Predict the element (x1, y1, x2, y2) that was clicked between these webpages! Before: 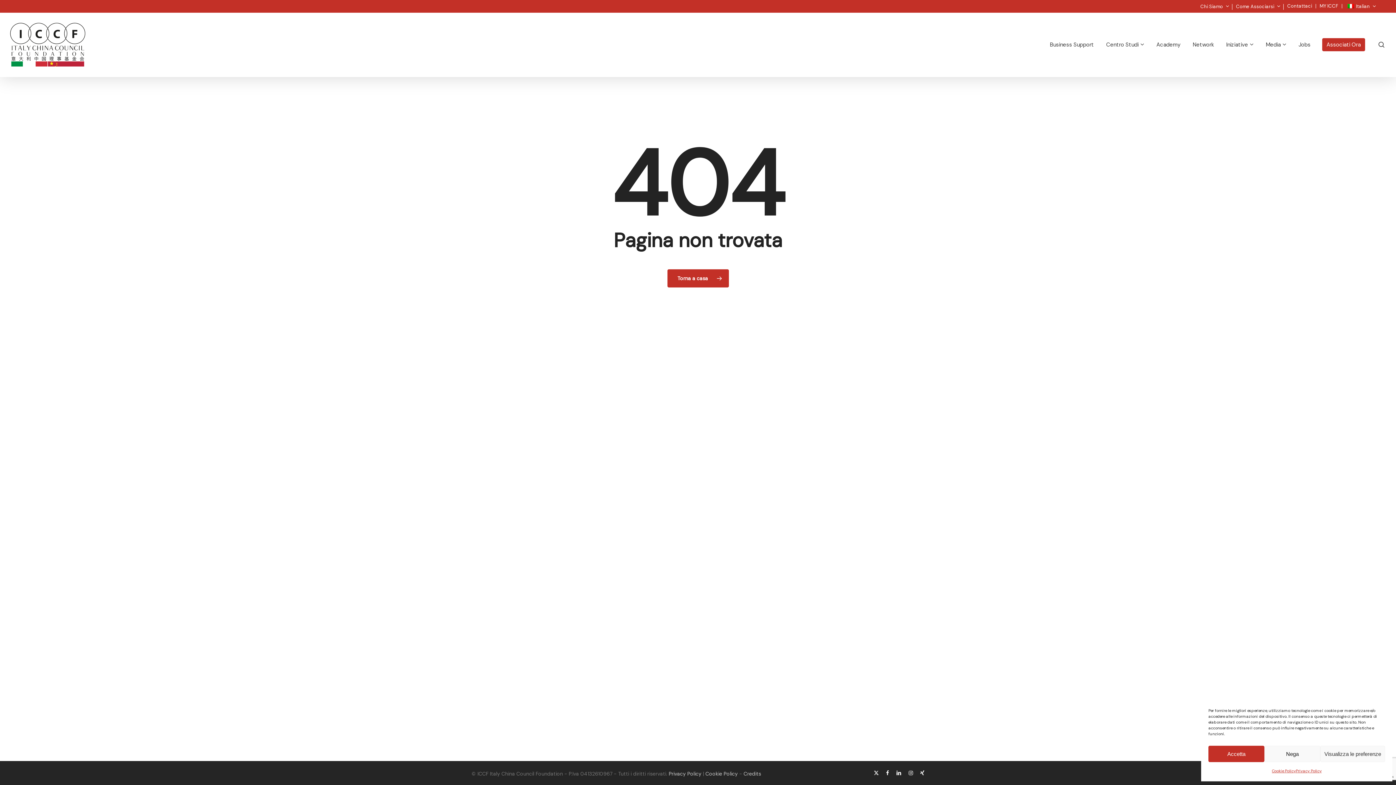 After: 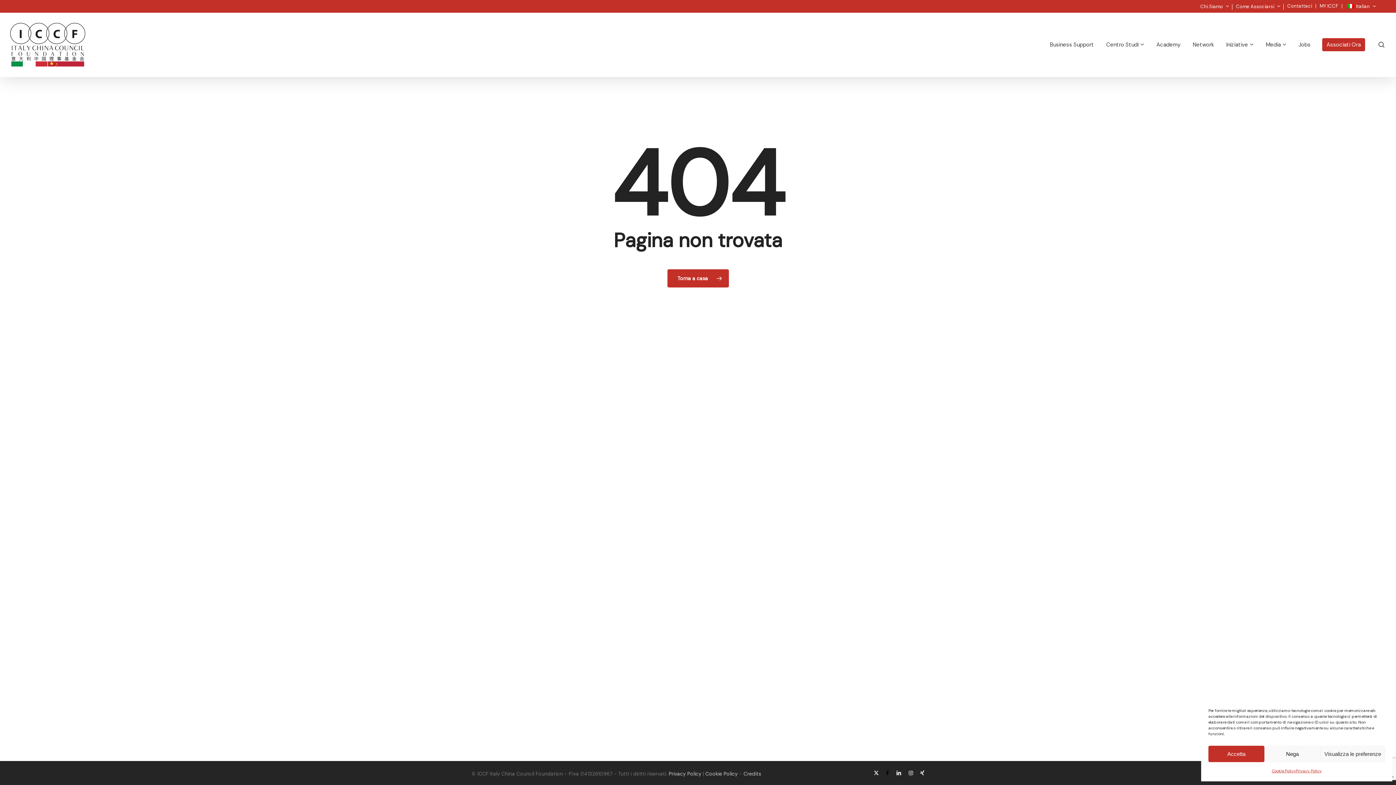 Action: bbox: (886, 769, 889, 777) label: facebook